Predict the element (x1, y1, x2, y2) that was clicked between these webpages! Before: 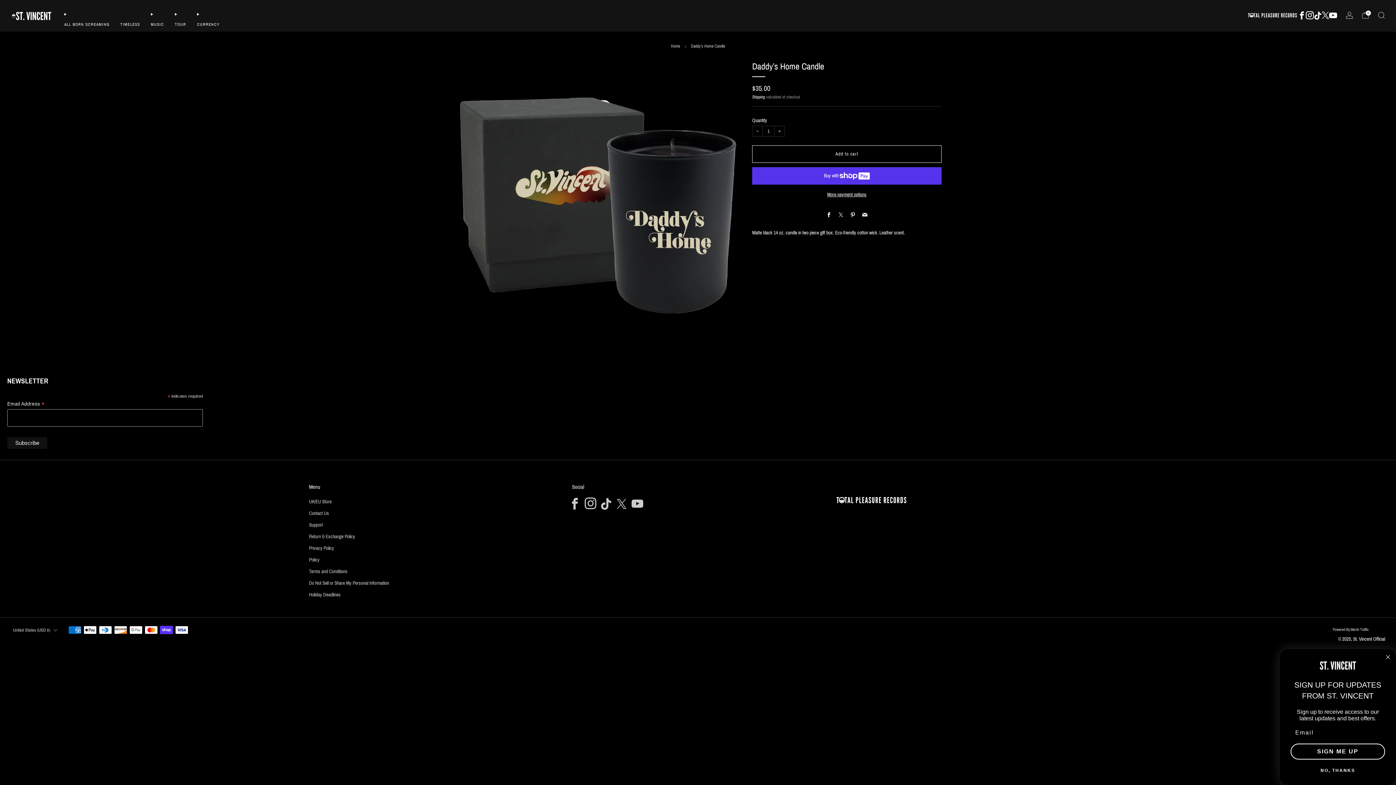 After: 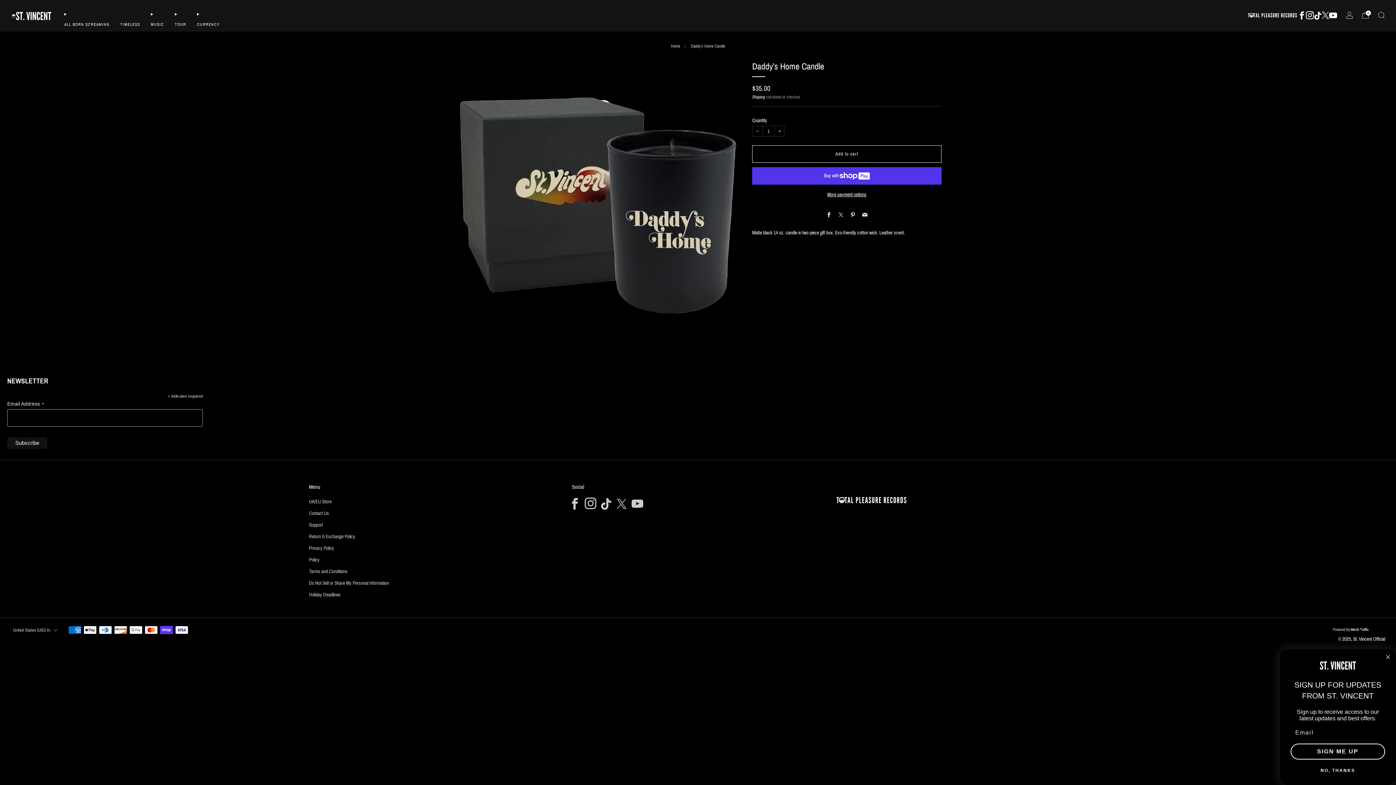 Action: label: Merch Traffic bbox: (1350, 627, 1368, 631)